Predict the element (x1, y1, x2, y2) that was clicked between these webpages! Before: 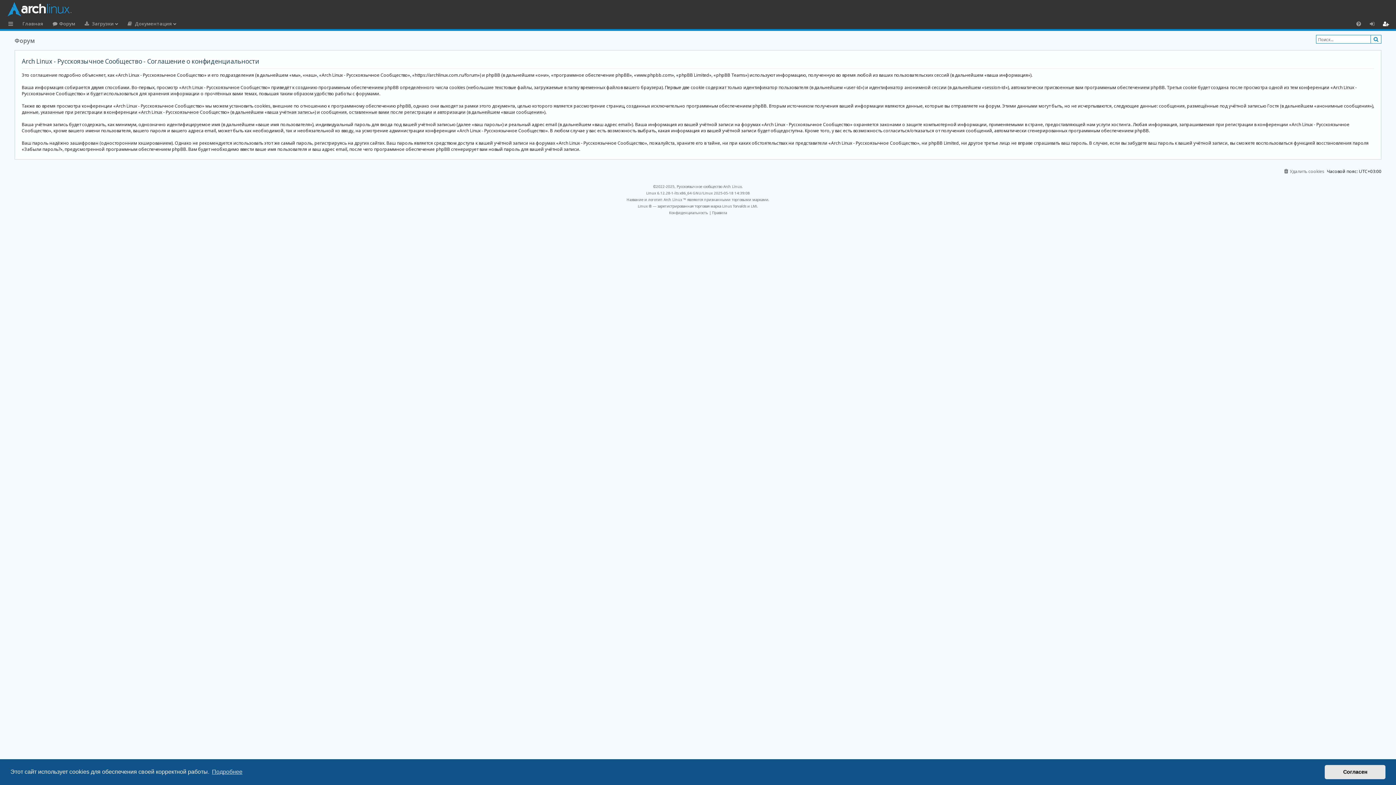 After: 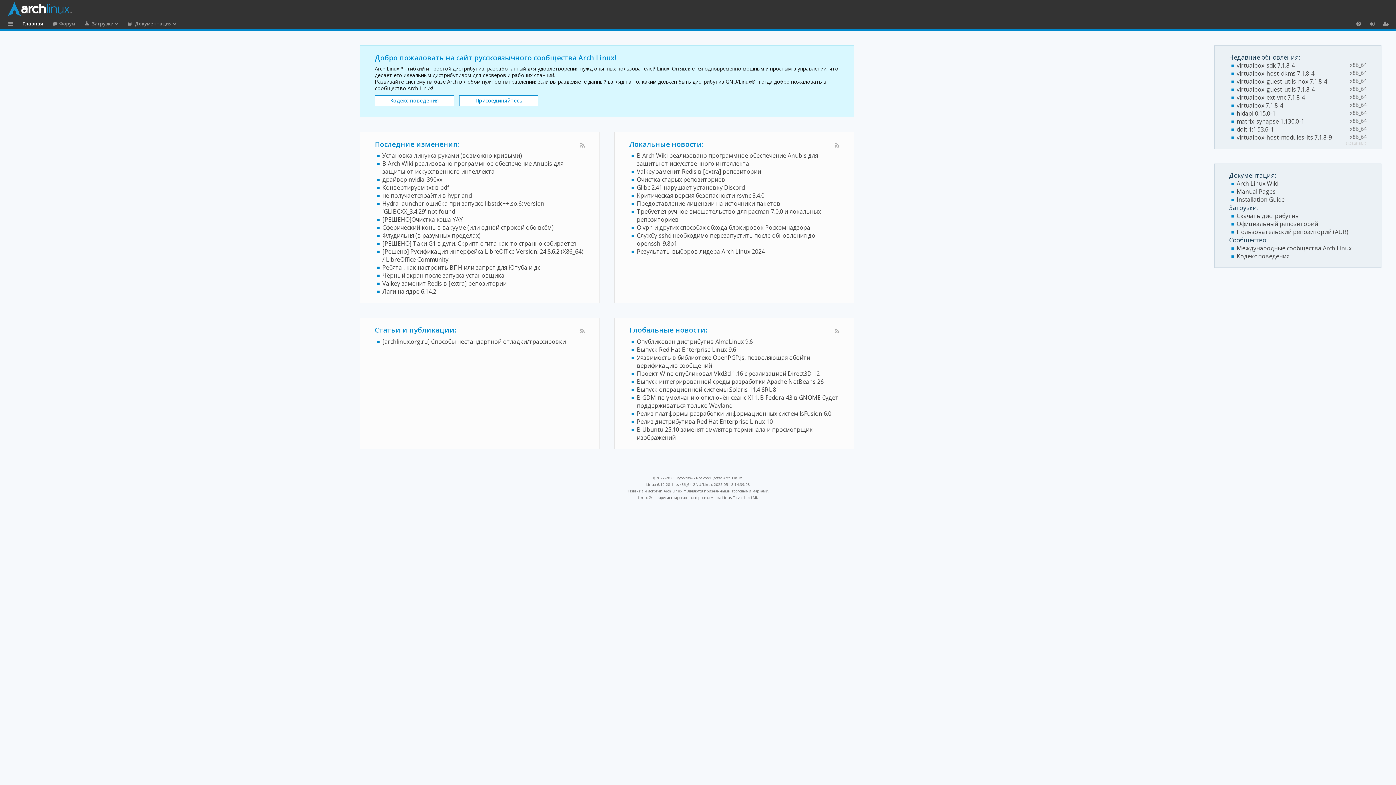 Action: bbox: (3, 1, 1396, 16)